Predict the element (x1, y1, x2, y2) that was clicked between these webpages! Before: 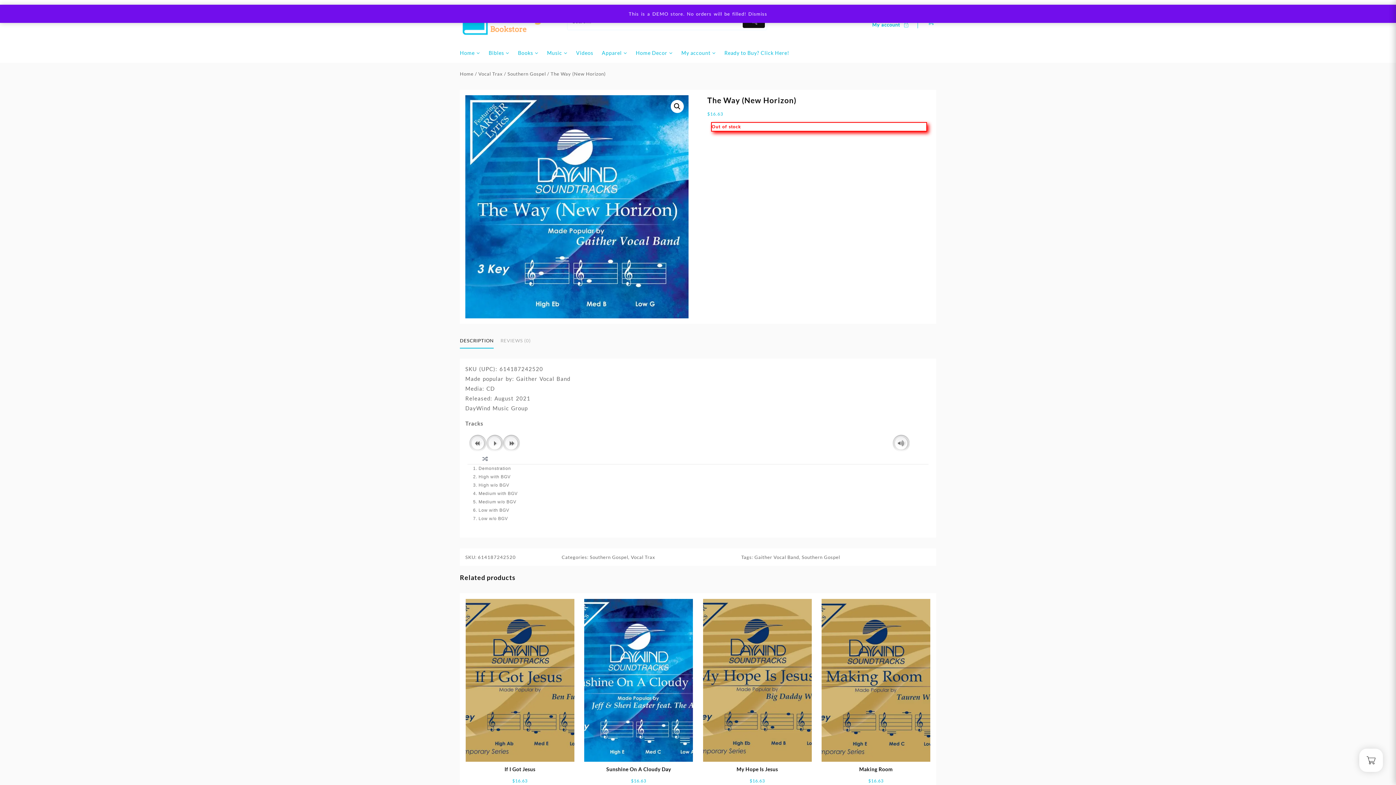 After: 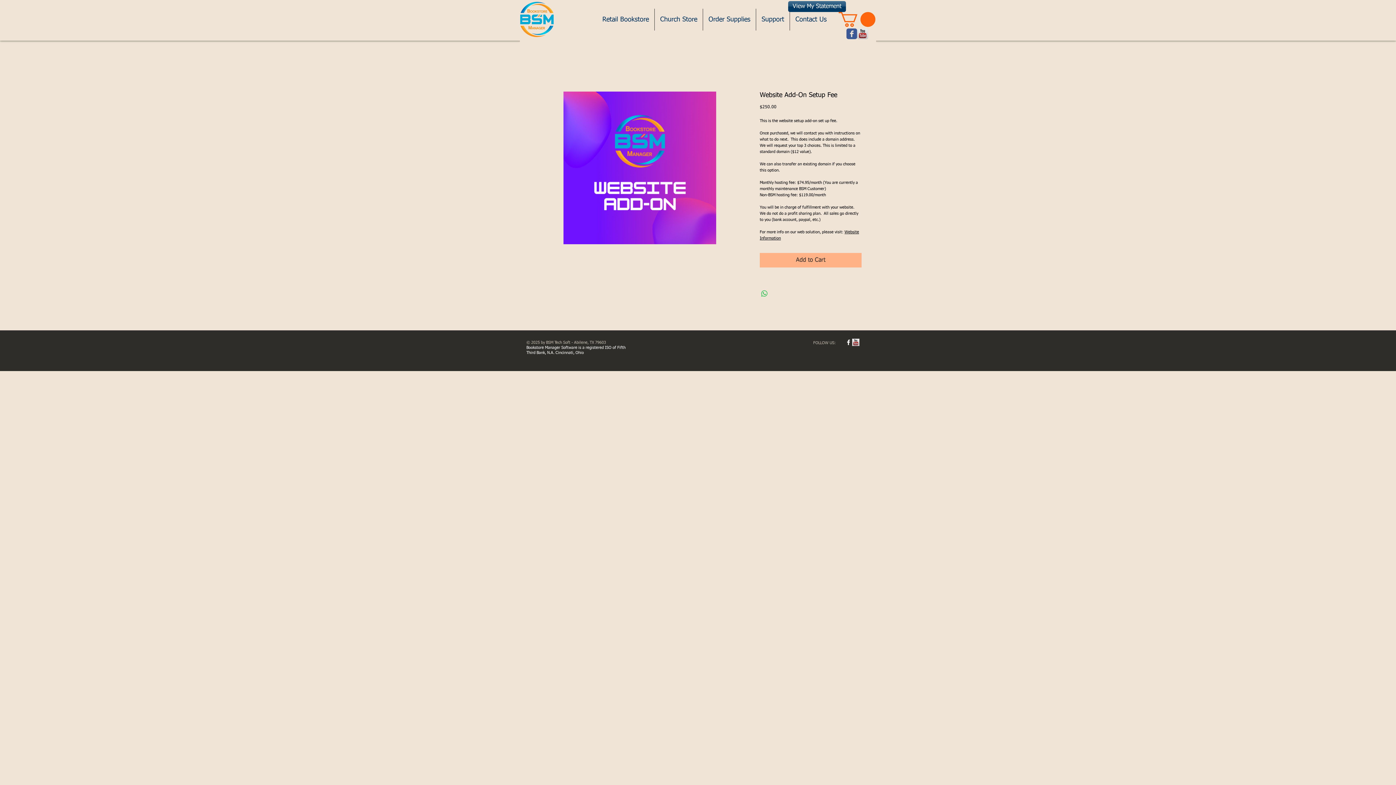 Action: bbox: (724, 44, 796, 60) label: Ready to Buy? Click Here!